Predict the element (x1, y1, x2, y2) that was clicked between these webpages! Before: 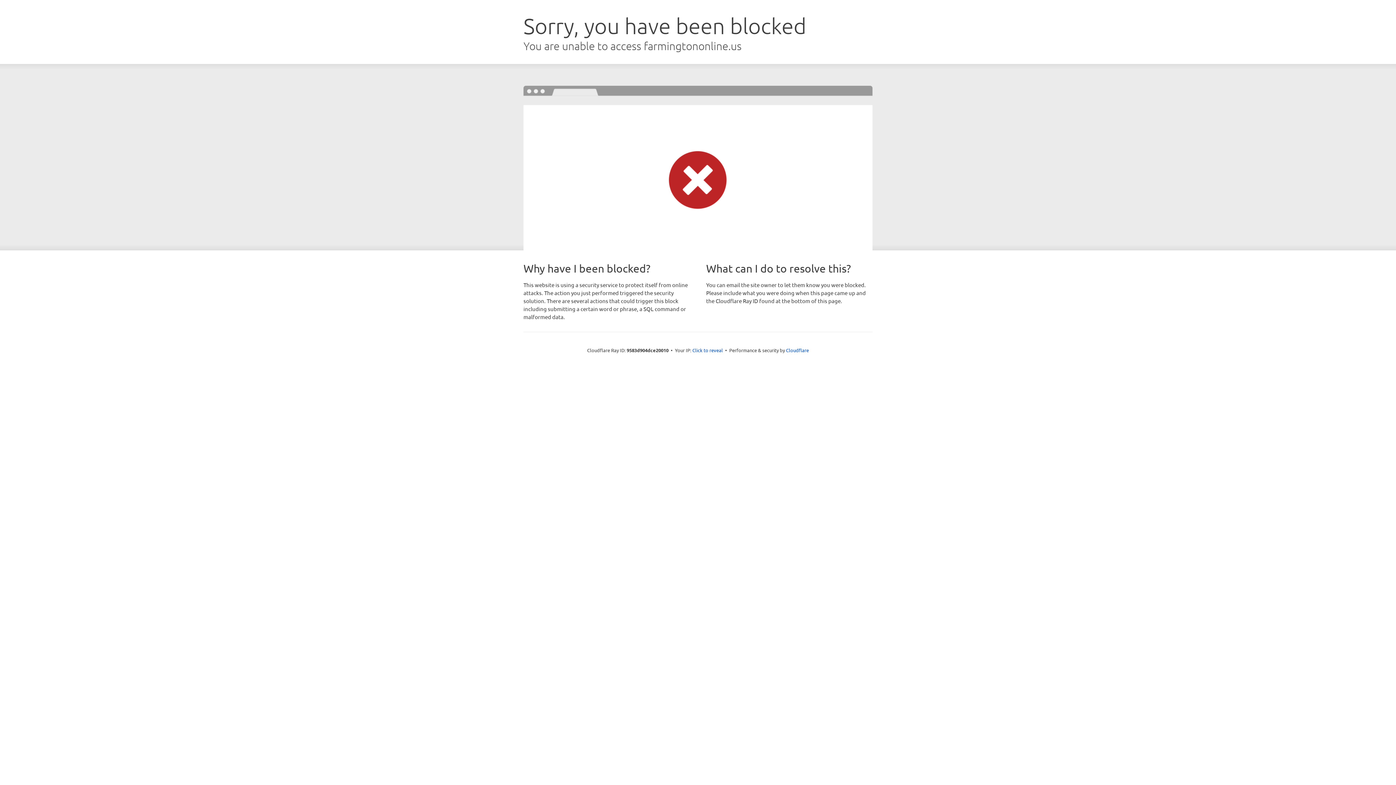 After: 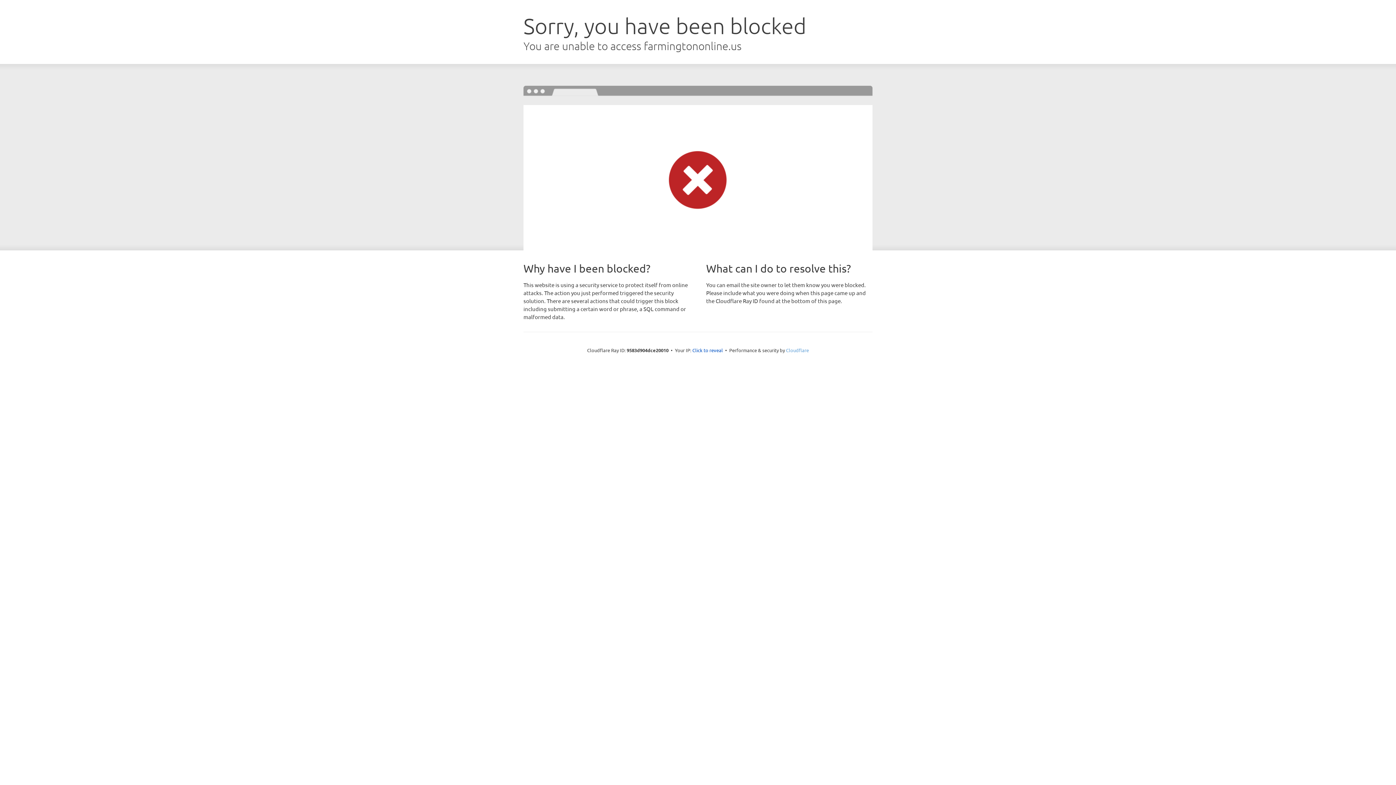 Action: label: Cloudflare bbox: (786, 347, 809, 353)